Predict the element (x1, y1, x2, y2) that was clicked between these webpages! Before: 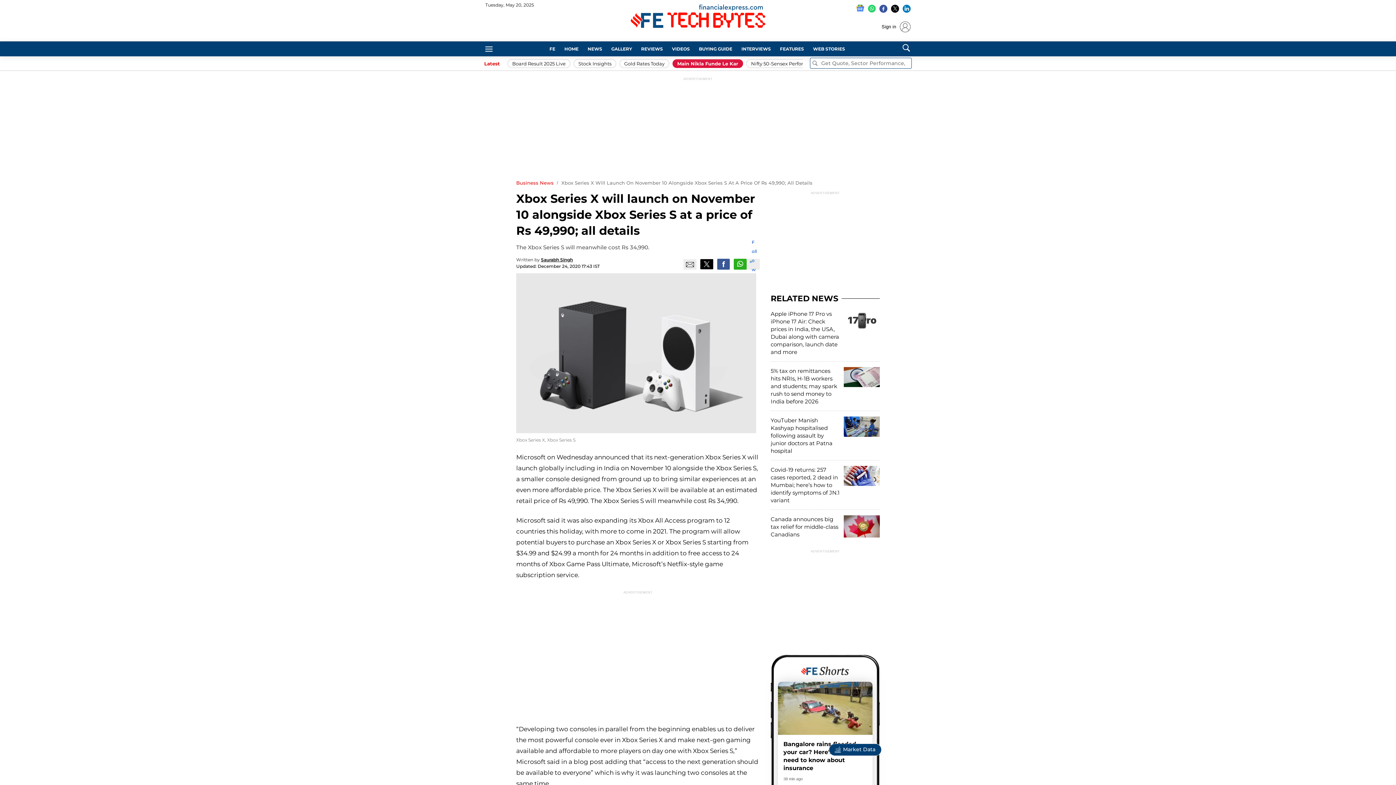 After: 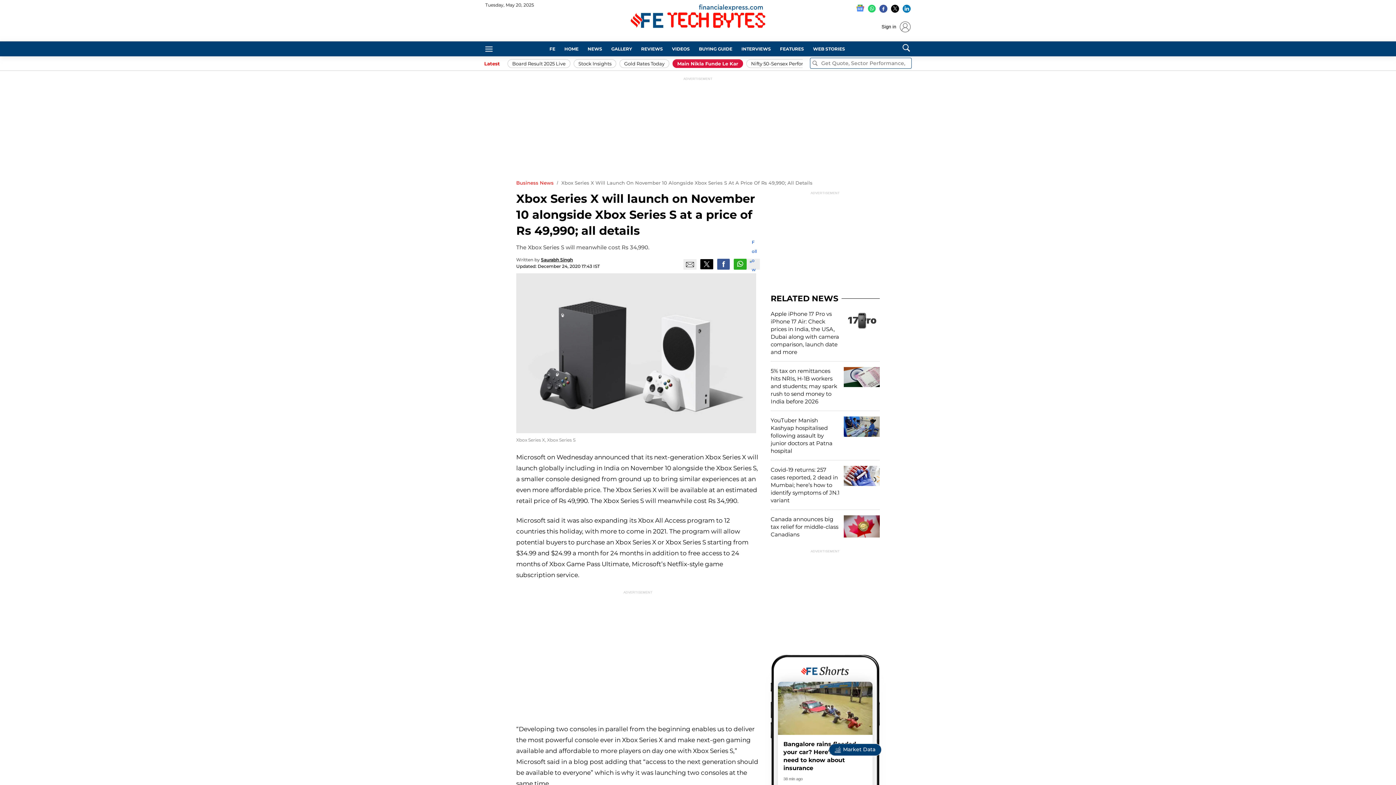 Action: bbox: (683, 258, 696, 269) label: Email